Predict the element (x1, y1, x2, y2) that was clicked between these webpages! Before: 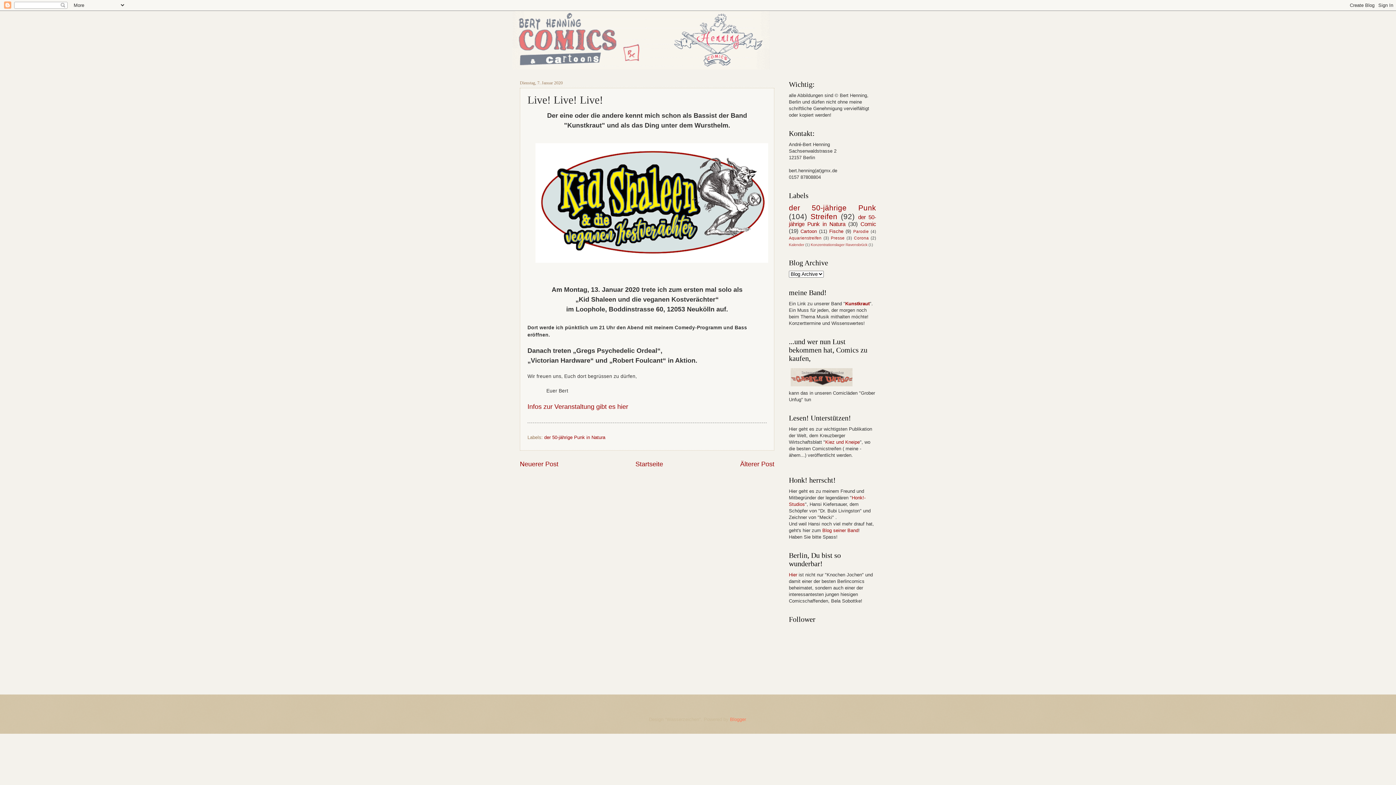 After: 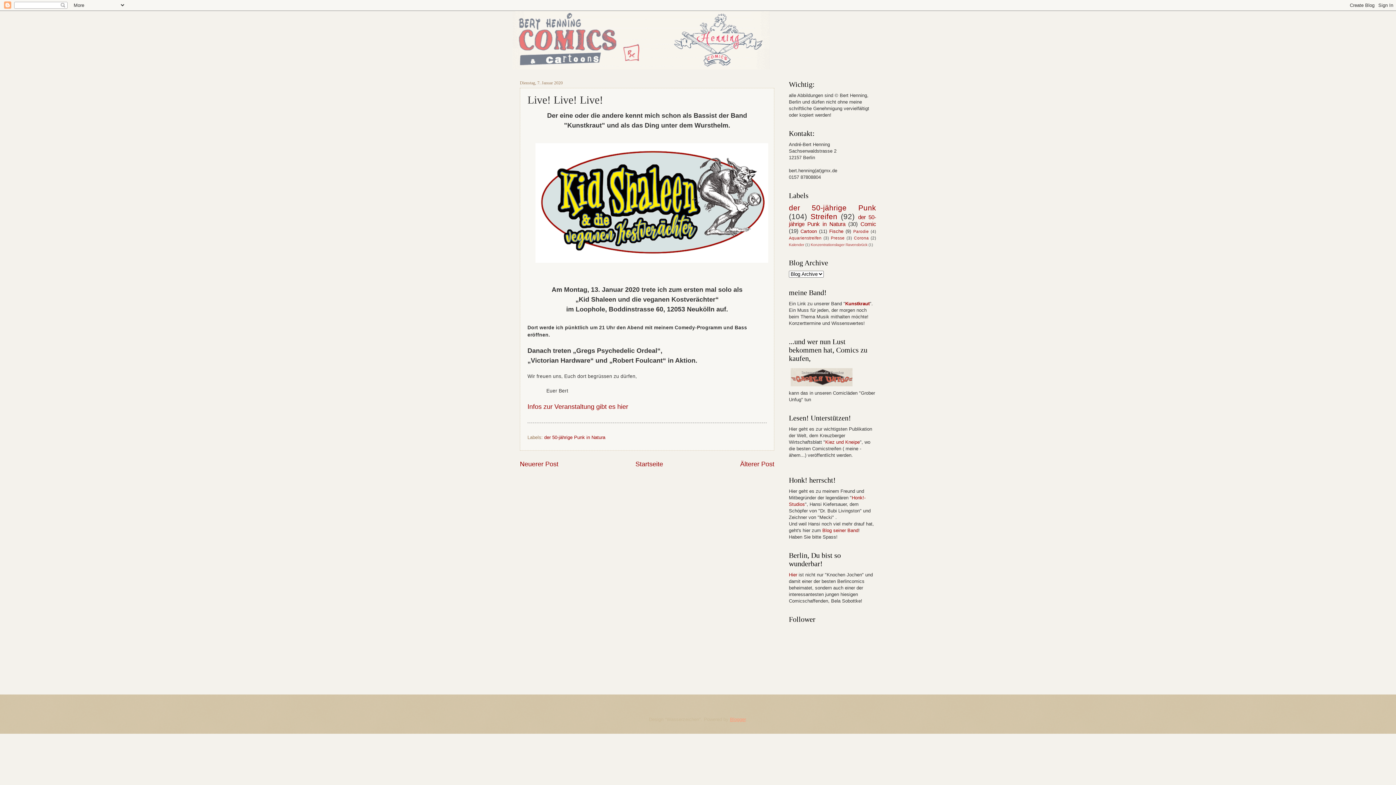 Action: bbox: (730, 717, 745, 722) label: Blogger